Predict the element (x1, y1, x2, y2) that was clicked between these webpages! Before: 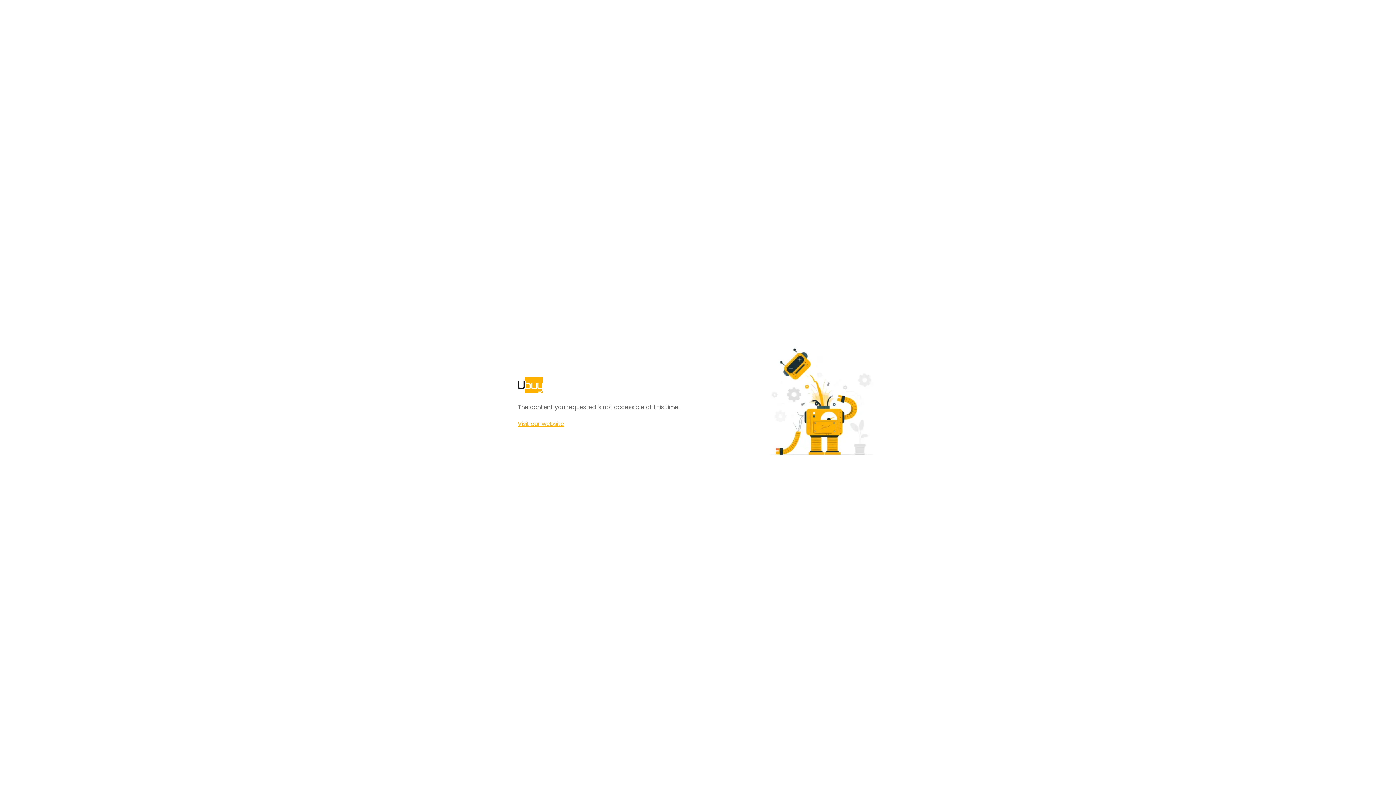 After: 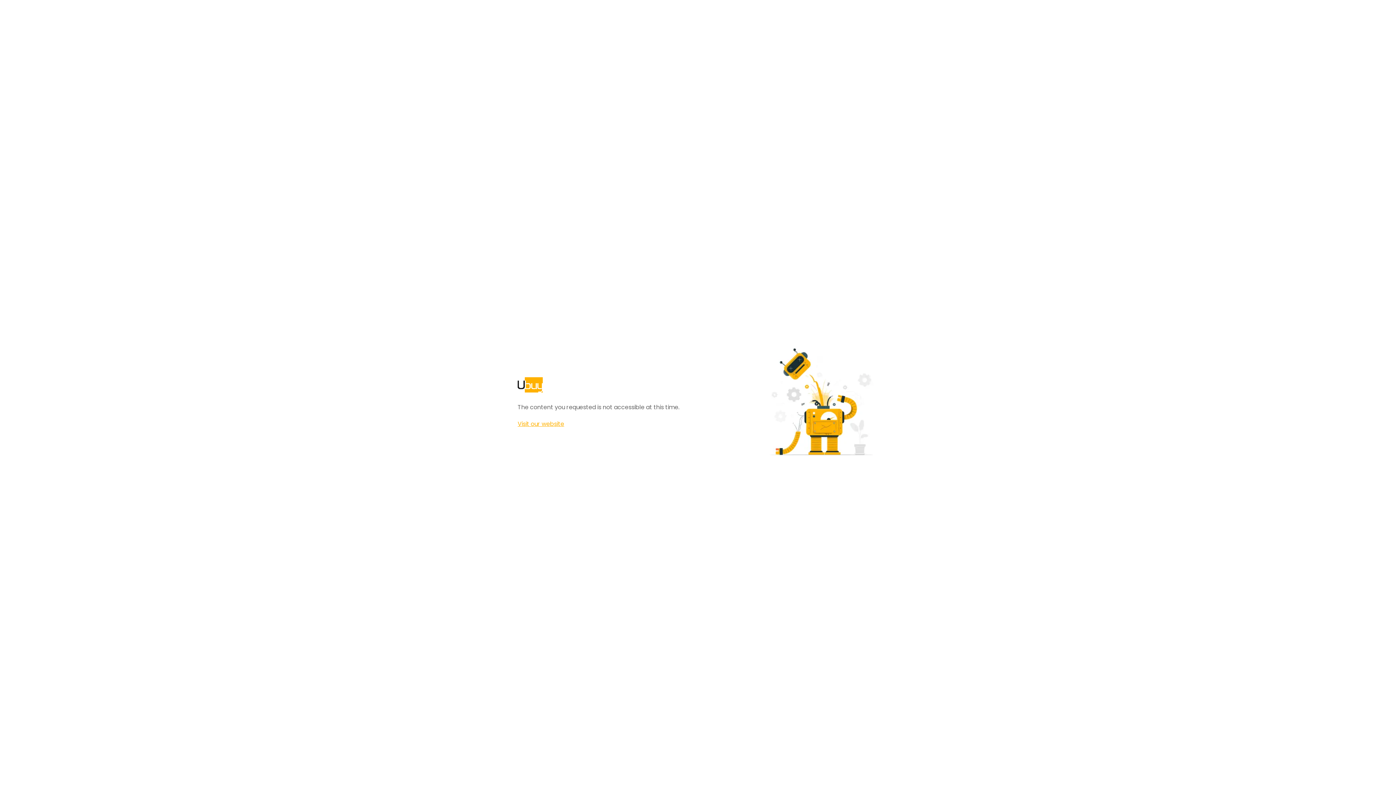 Action: bbox: (517, 420, 564, 428) label: Visit our website